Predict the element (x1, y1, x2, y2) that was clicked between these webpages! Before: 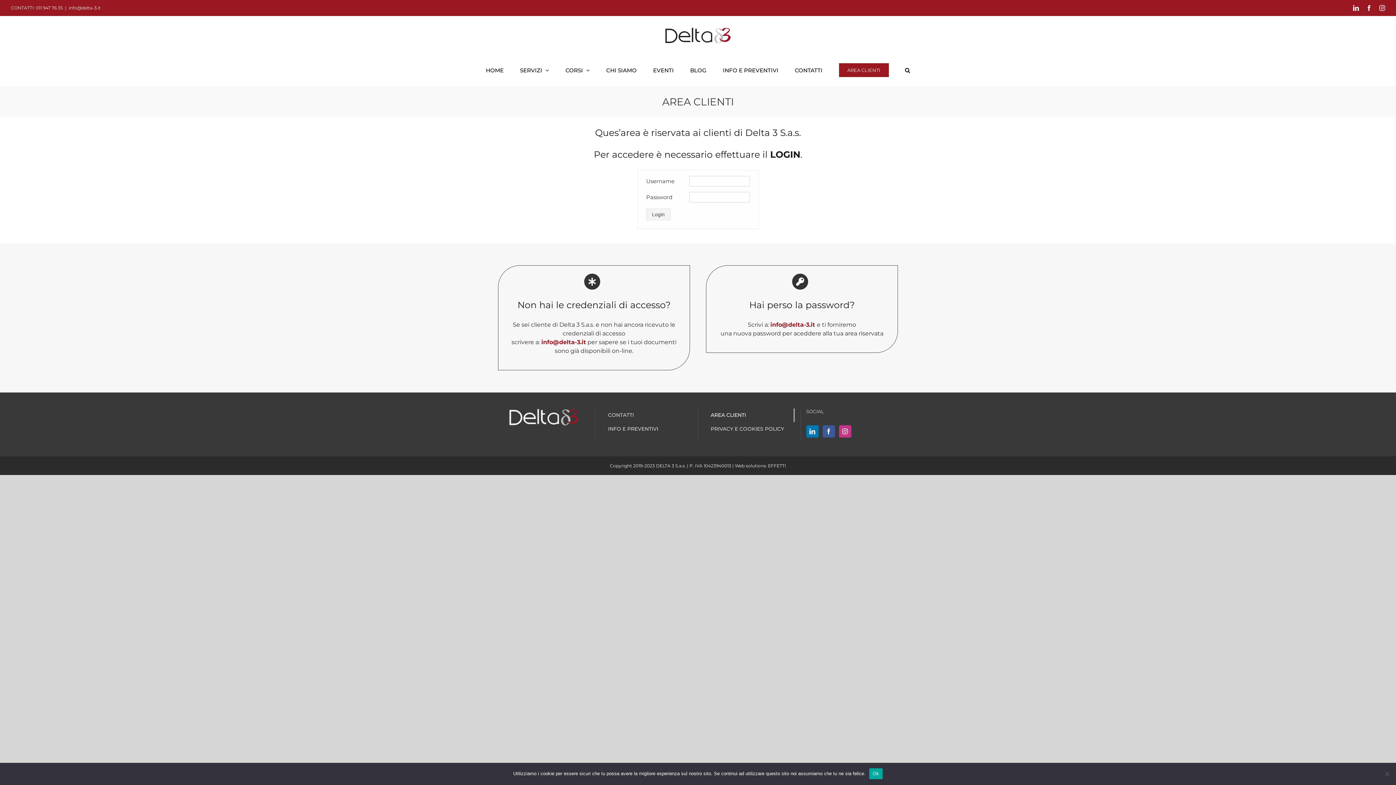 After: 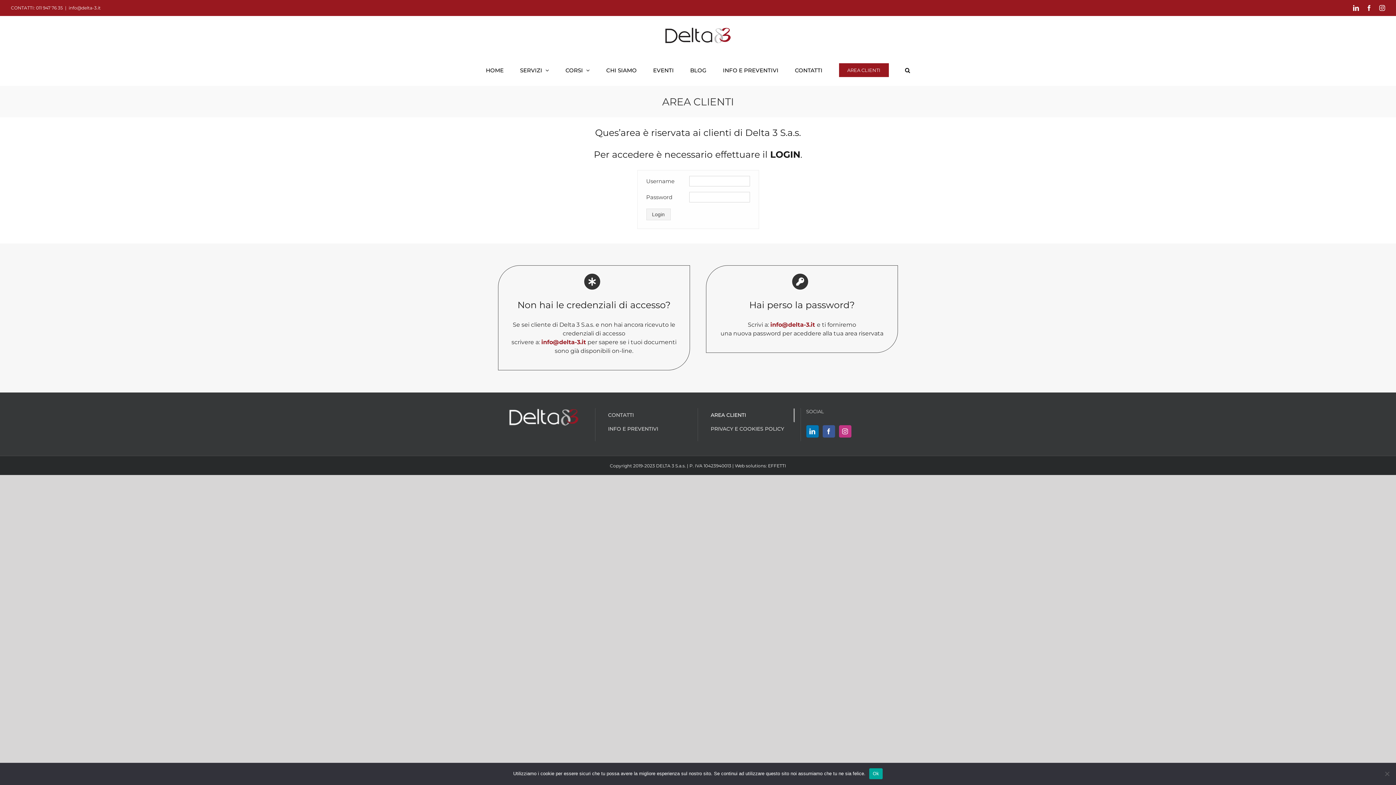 Action: bbox: (703, 408, 794, 422) label: AREA CLIENTI